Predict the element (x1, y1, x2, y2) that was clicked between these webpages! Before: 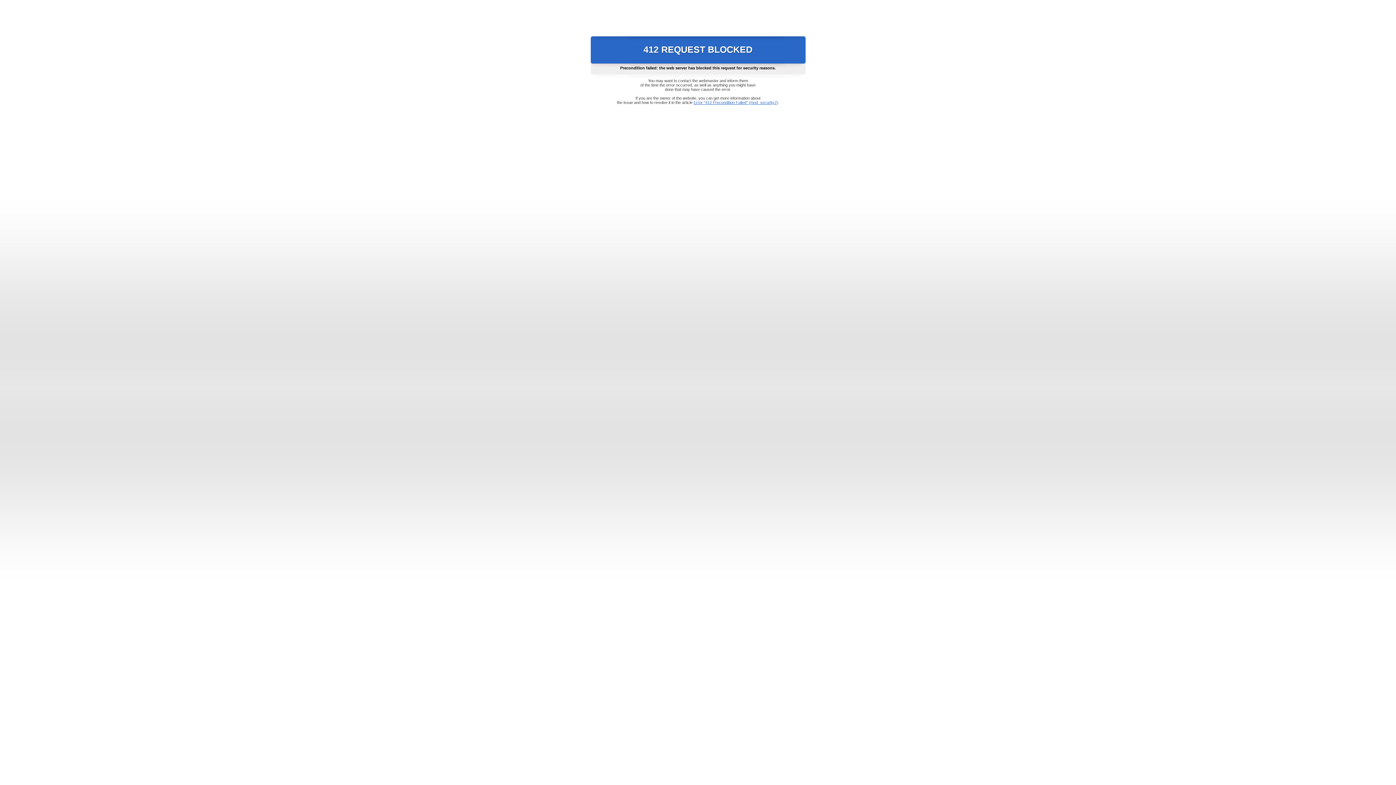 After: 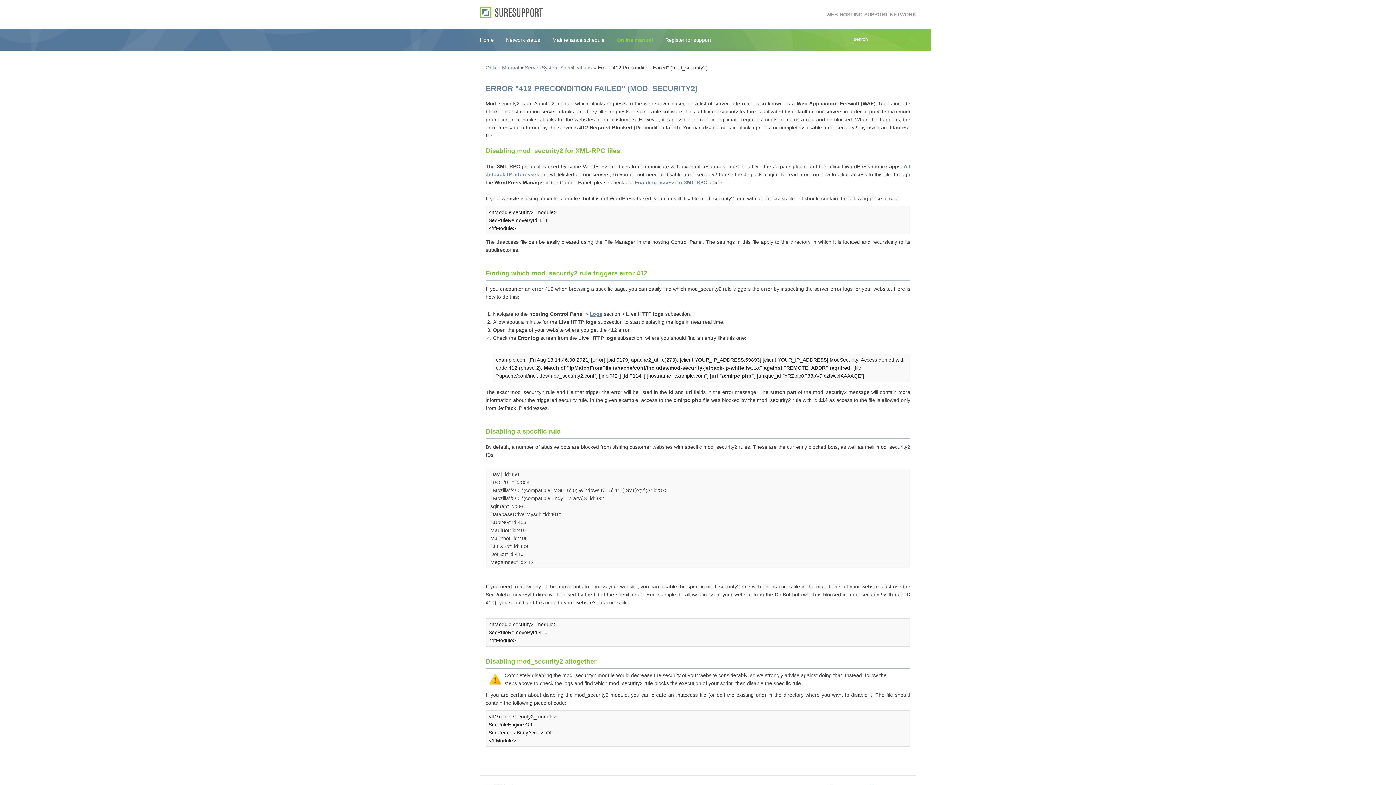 Action: label: Error "412 Precondition Failed" (mod_security2) bbox: (693, 100, 778, 104)